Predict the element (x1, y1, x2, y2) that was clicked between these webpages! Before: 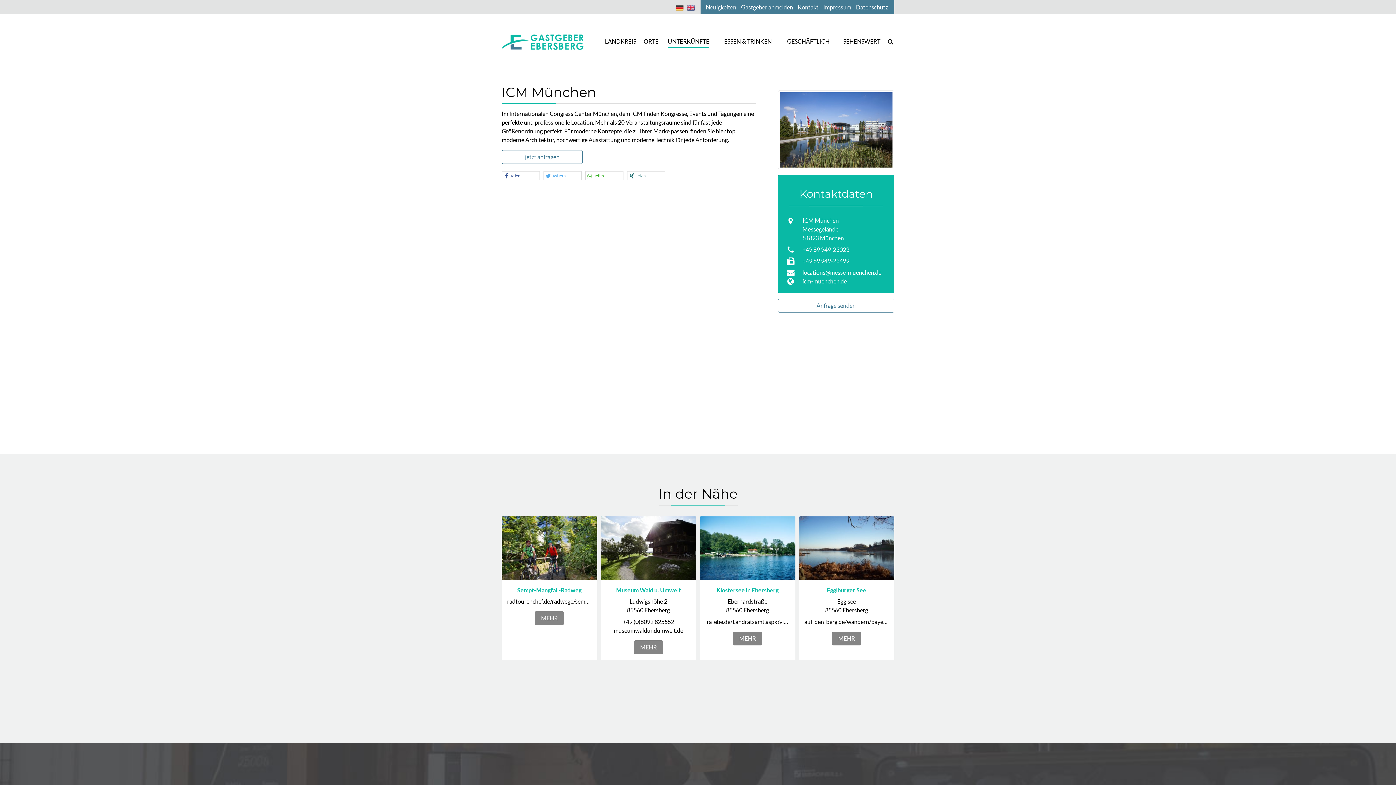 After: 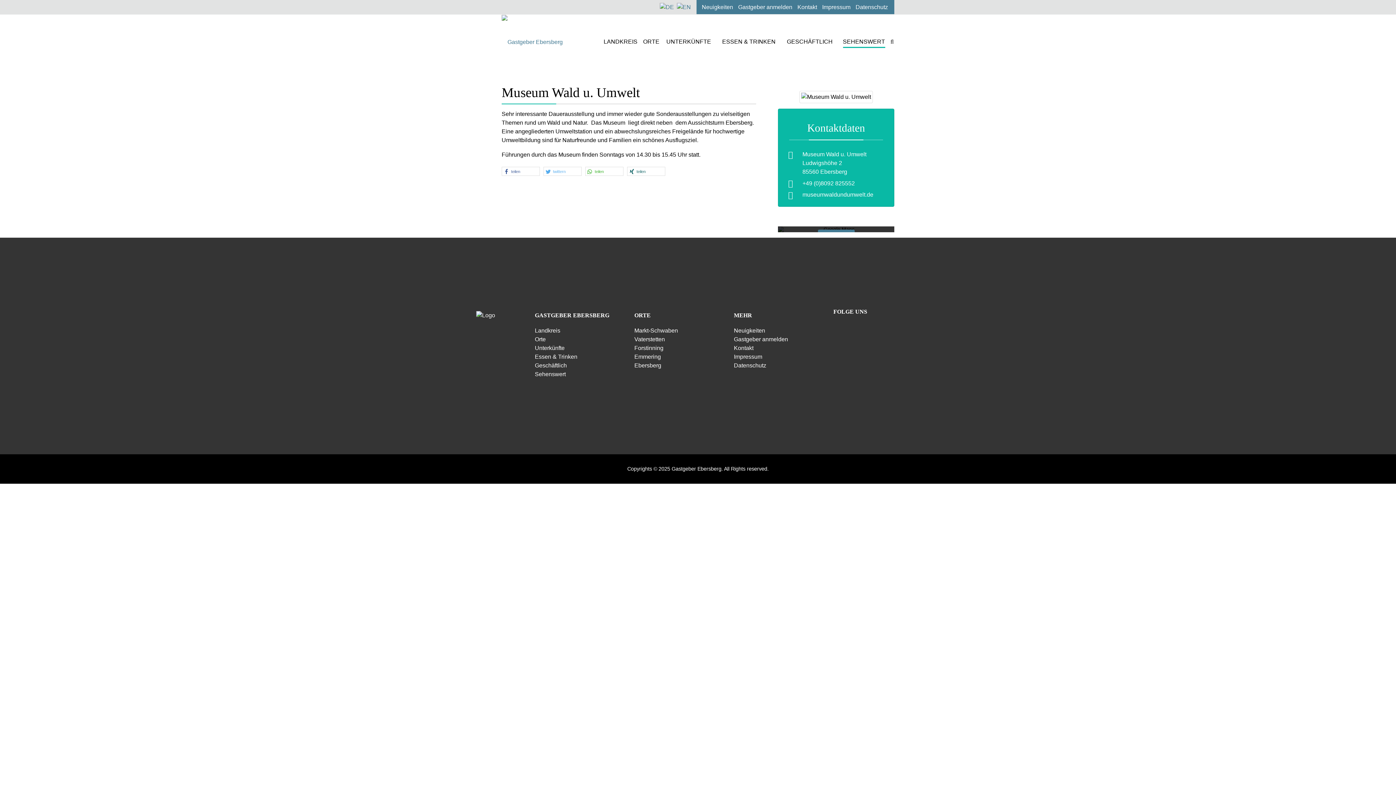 Action: label: Museum Wald u. Umwelt bbox: (606, 586, 690, 594)